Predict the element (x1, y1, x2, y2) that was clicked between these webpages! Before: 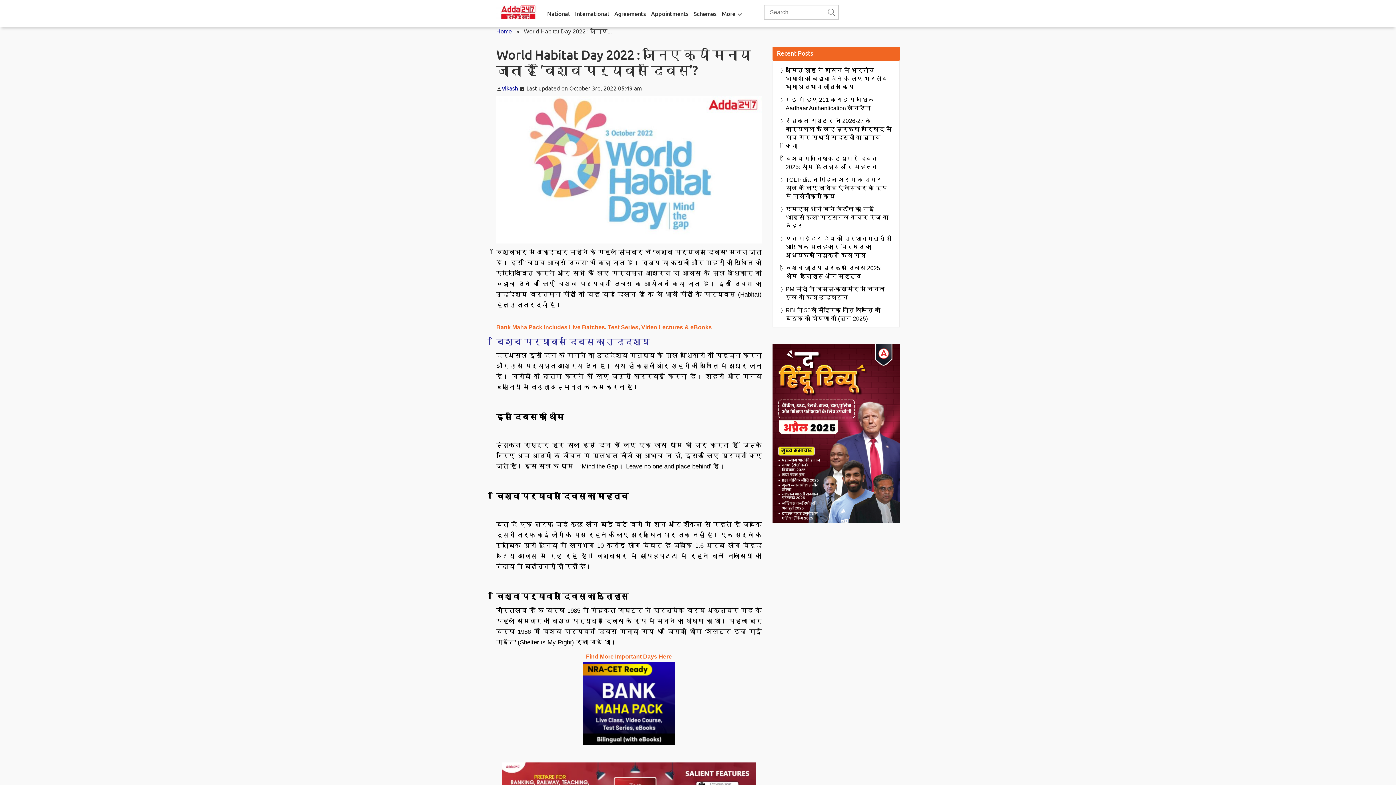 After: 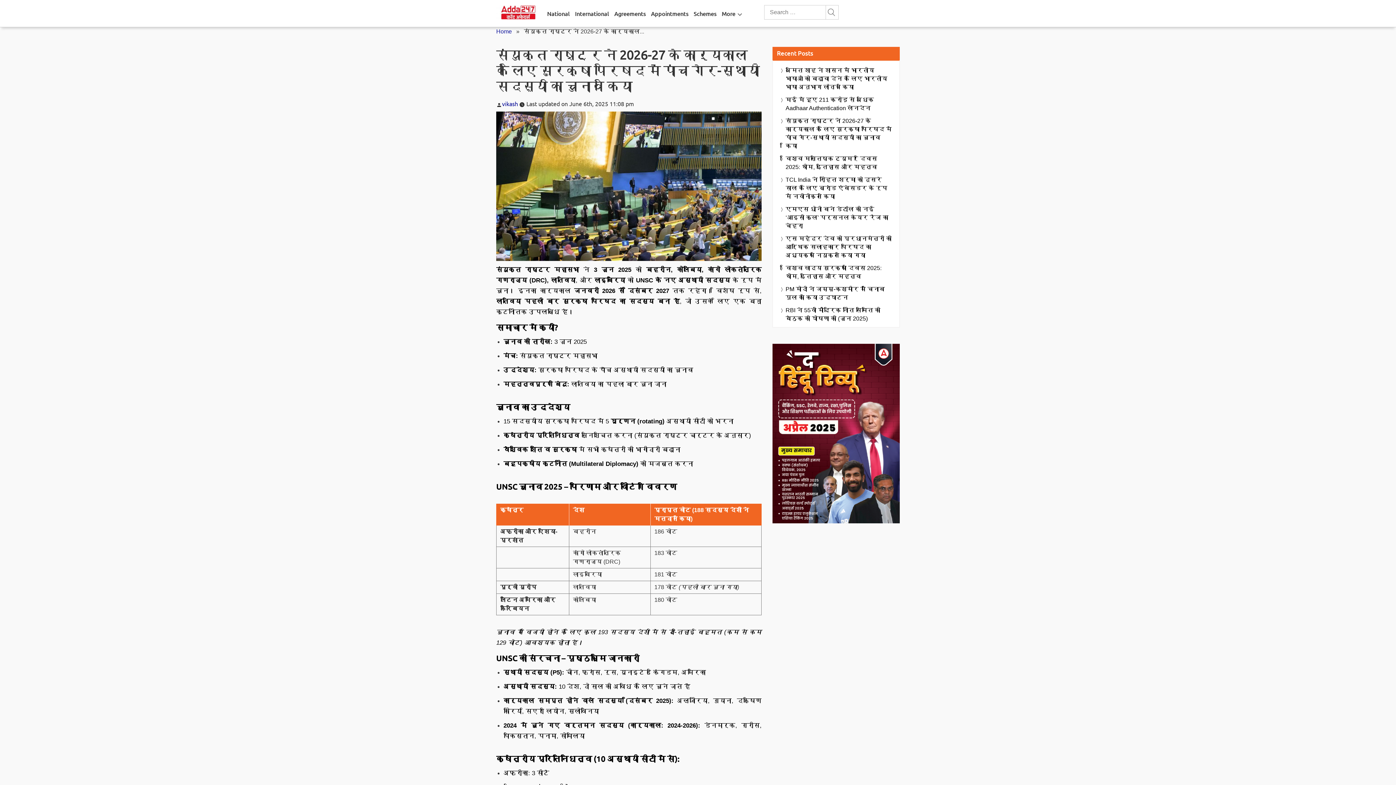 Action: label: संयुक्त राष्ट्र ने 2026-27 के कार्यकाल के लिए सुरक्षा परिषद में पांच गैर-स्थायी सदस्यों का चुनाव किया bbox: (785, 116, 892, 150)